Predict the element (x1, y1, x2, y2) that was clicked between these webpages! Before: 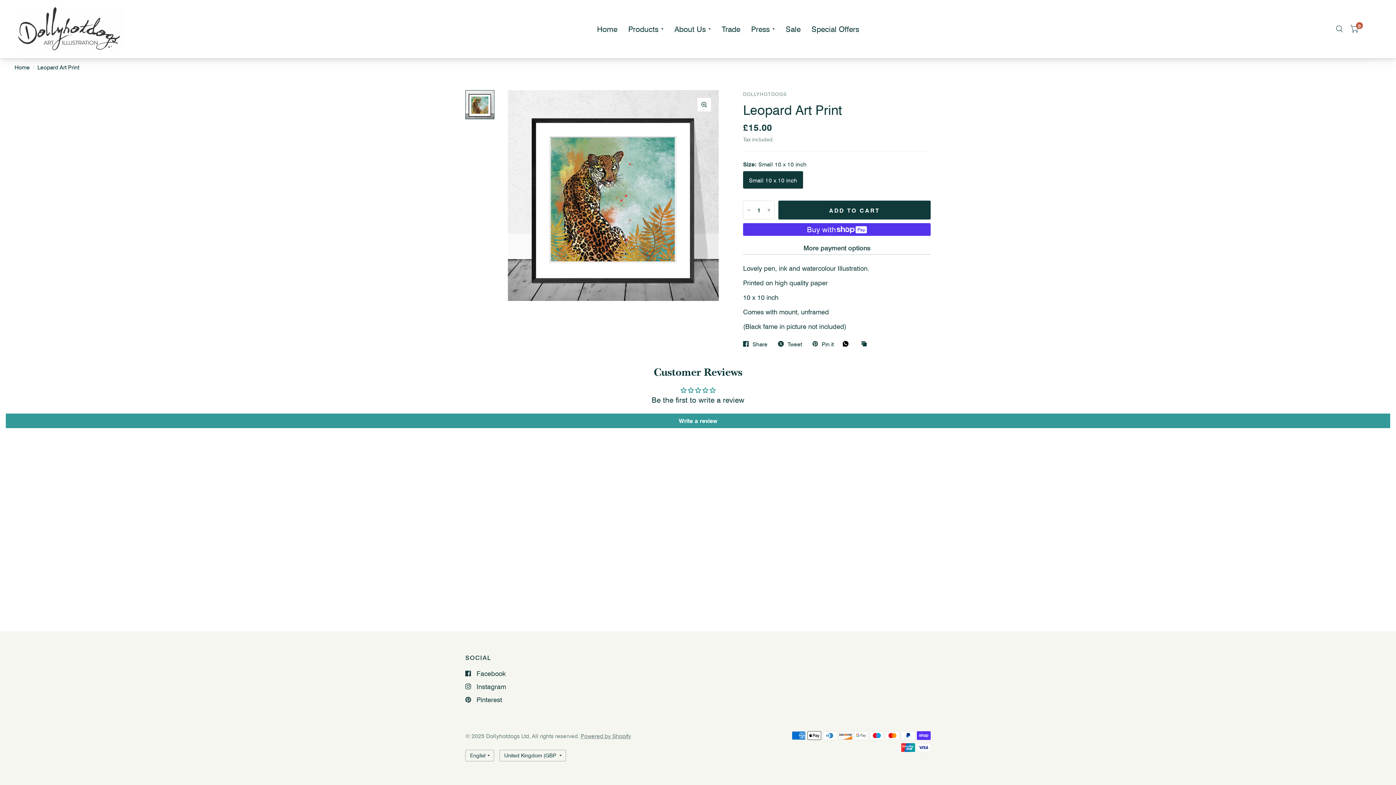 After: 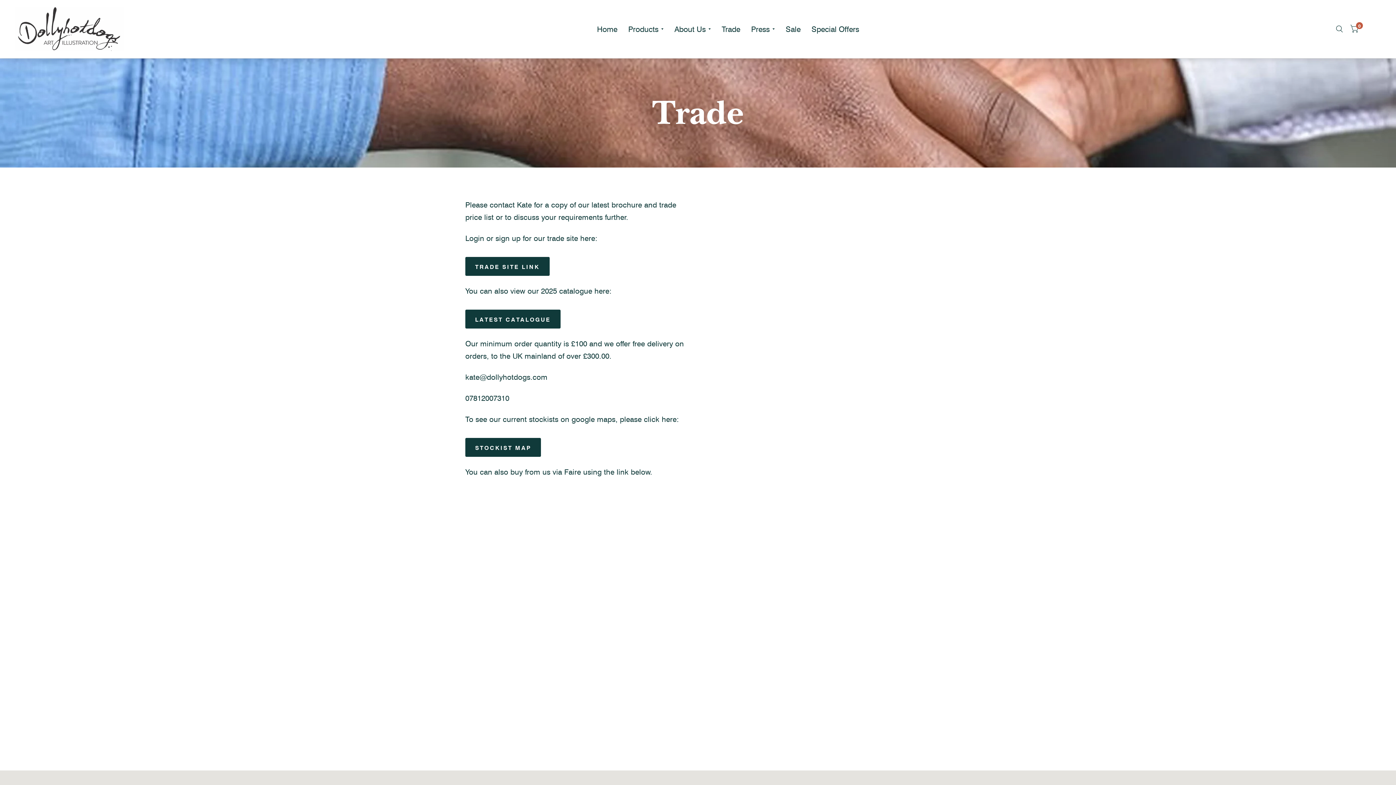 Action: label: Trade bbox: (721, 19, 740, 39)